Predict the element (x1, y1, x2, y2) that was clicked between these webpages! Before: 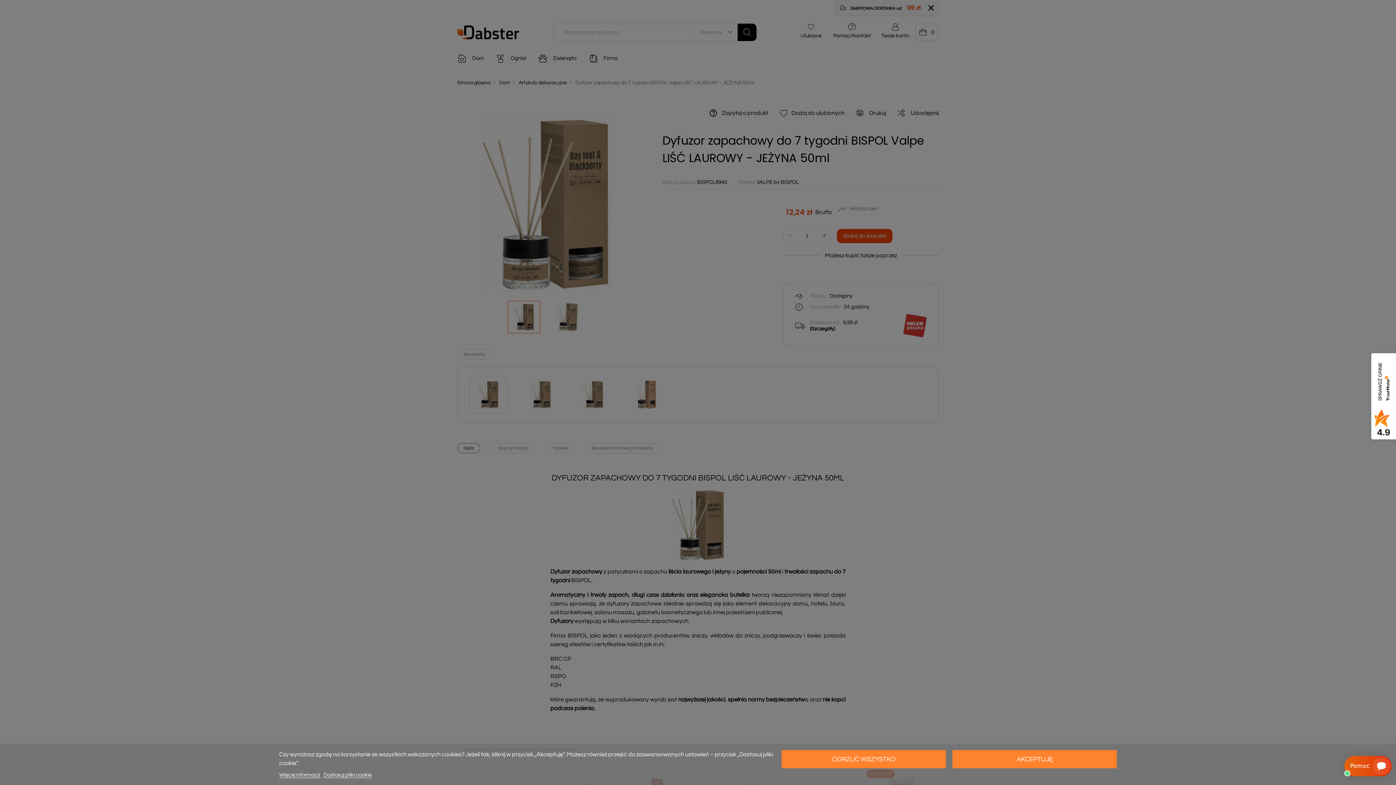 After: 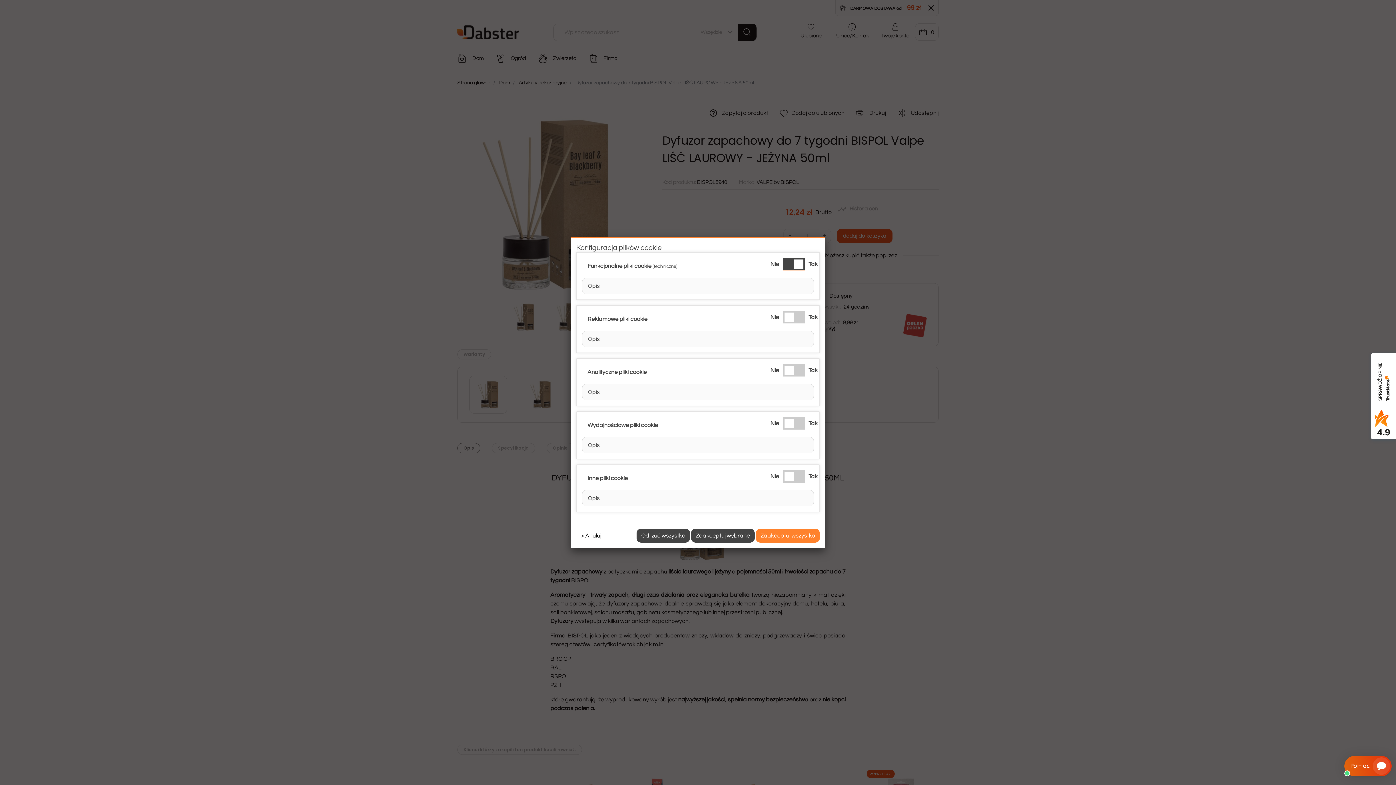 Action: bbox: (323, 772, 371, 778) label: Dostosuj pliki cookie